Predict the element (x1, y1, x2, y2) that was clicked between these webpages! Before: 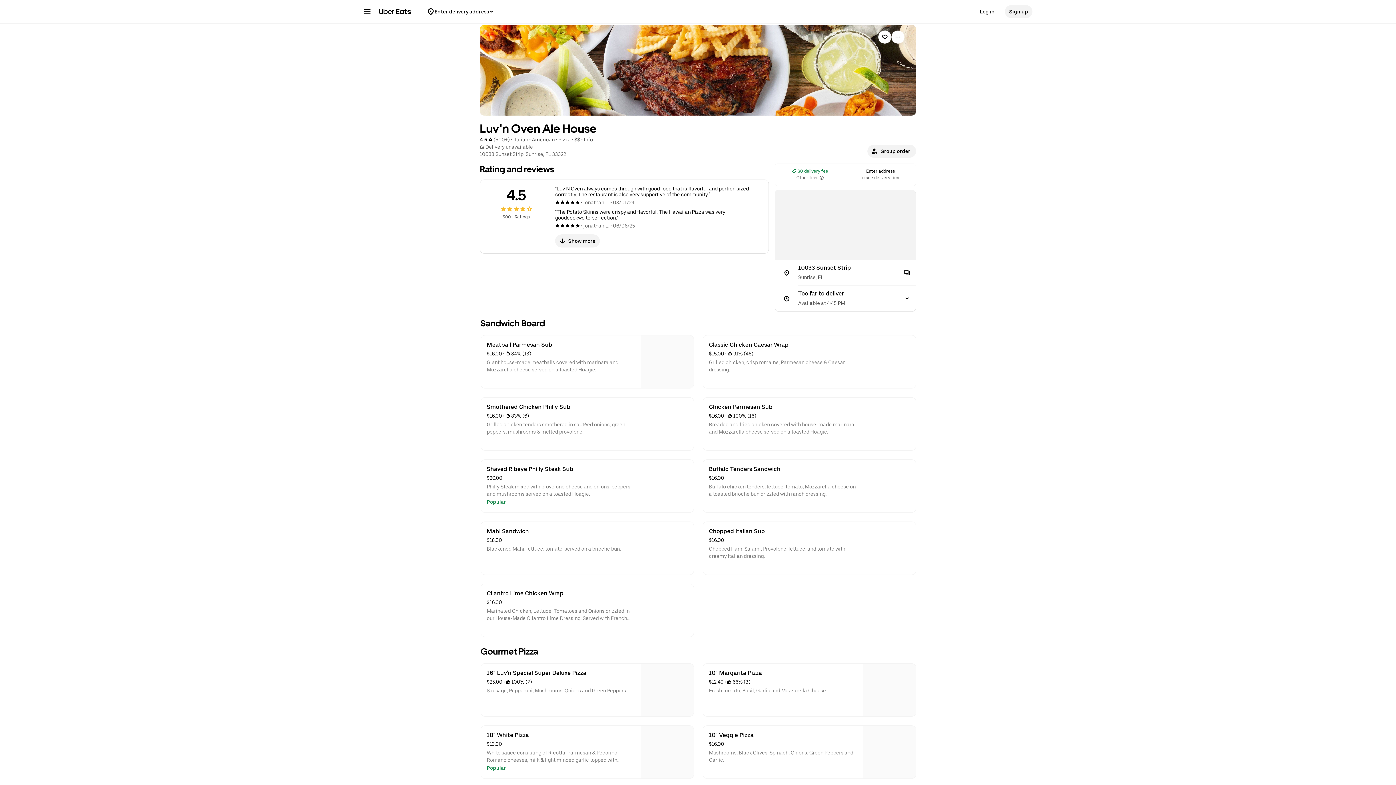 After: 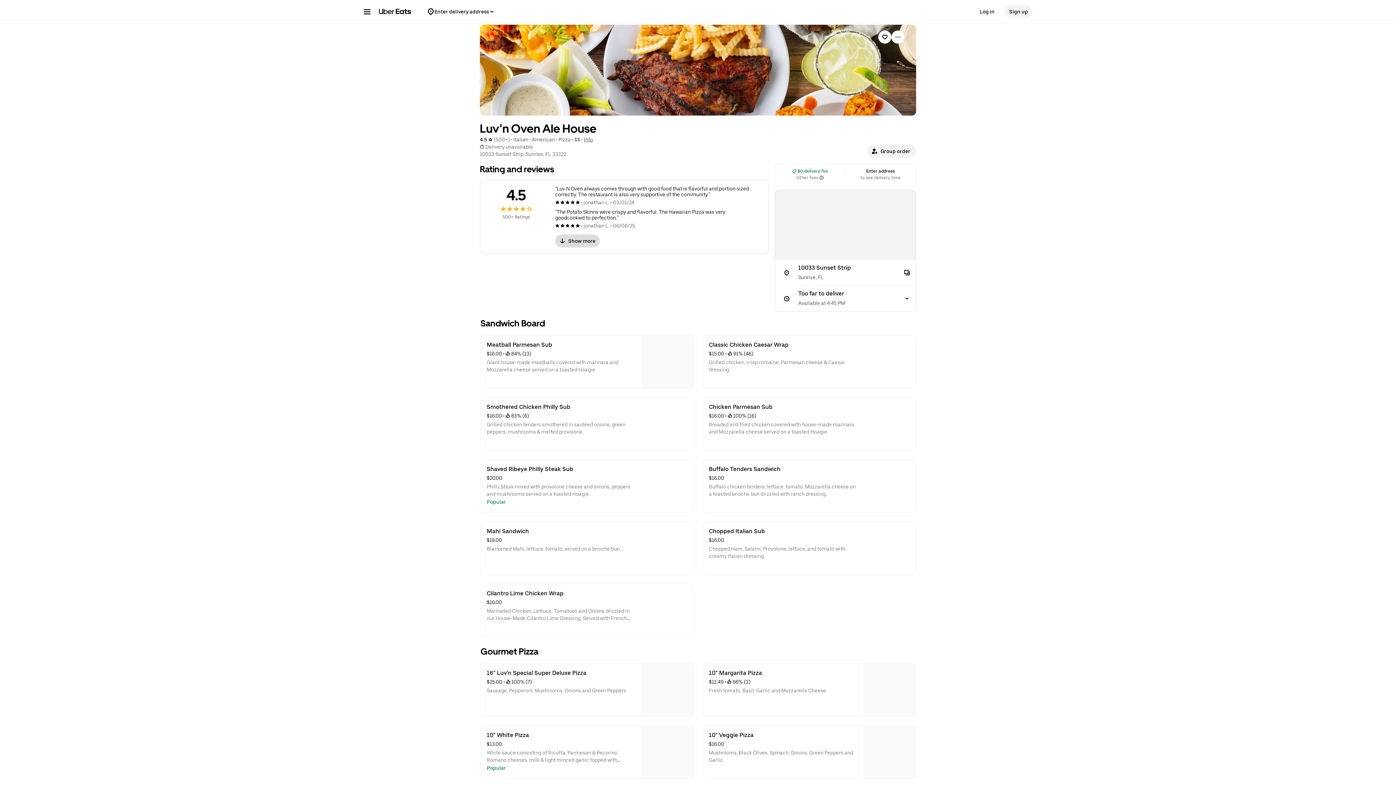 Action: bbox: (555, 234, 600, 247) label: Show more